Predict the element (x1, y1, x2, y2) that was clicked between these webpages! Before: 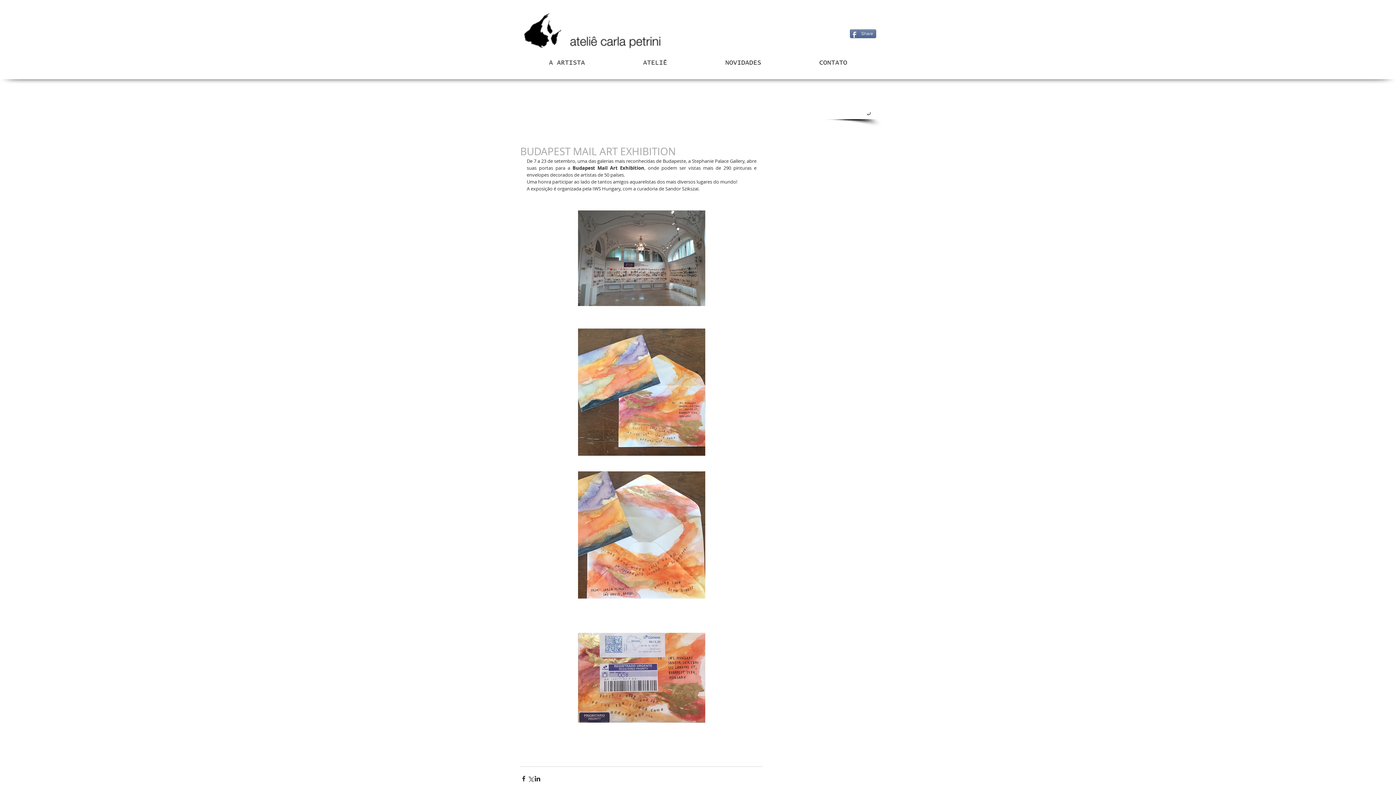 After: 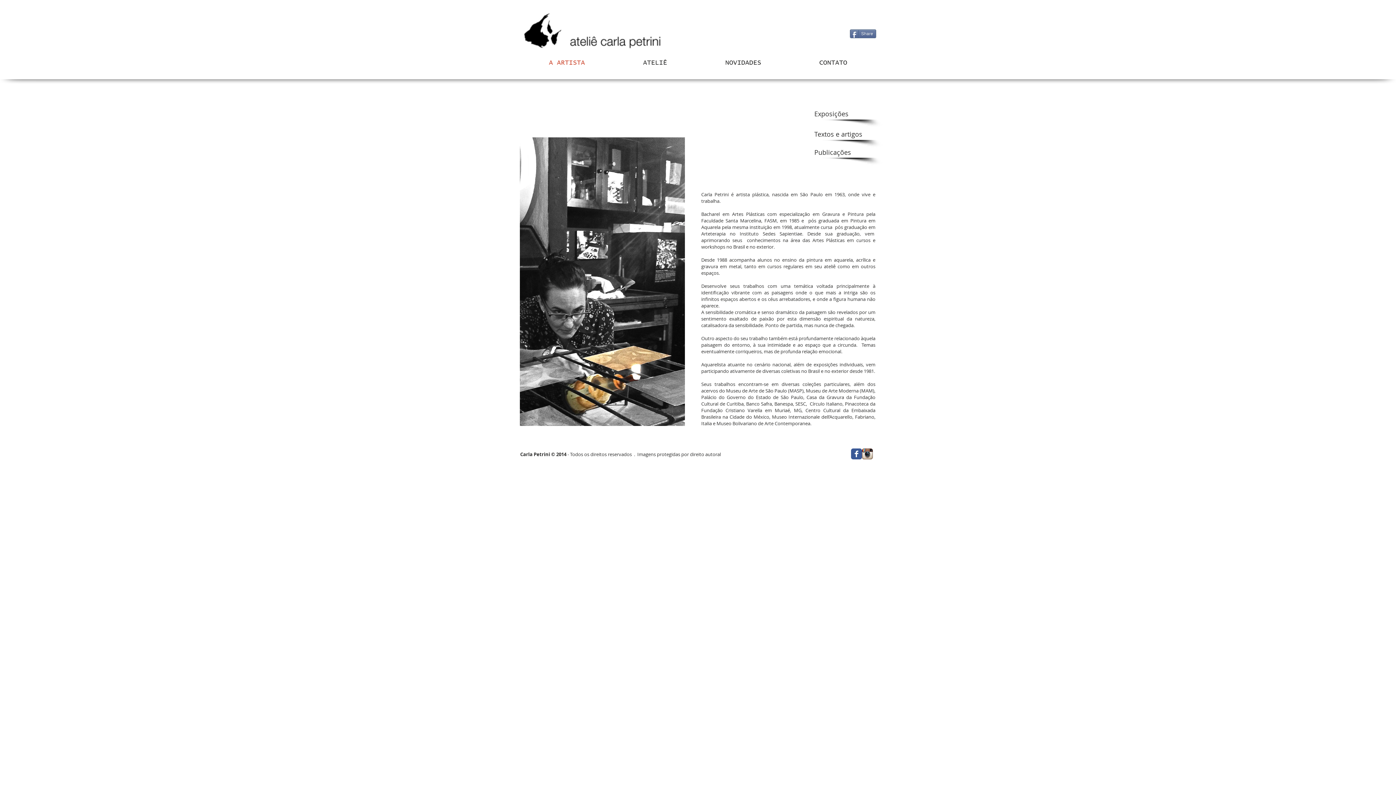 Action: bbox: (520, 50, 614, 75) label: A ARTISTA